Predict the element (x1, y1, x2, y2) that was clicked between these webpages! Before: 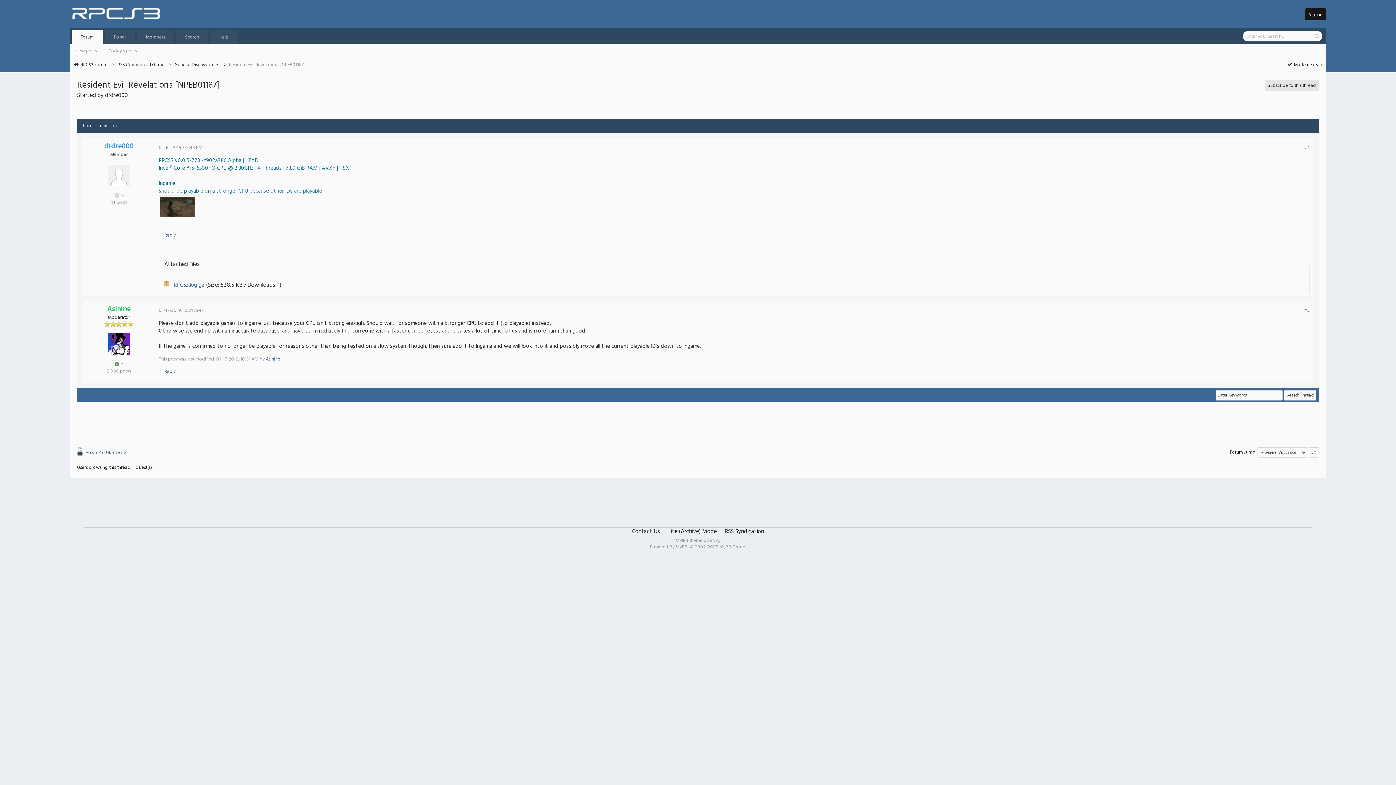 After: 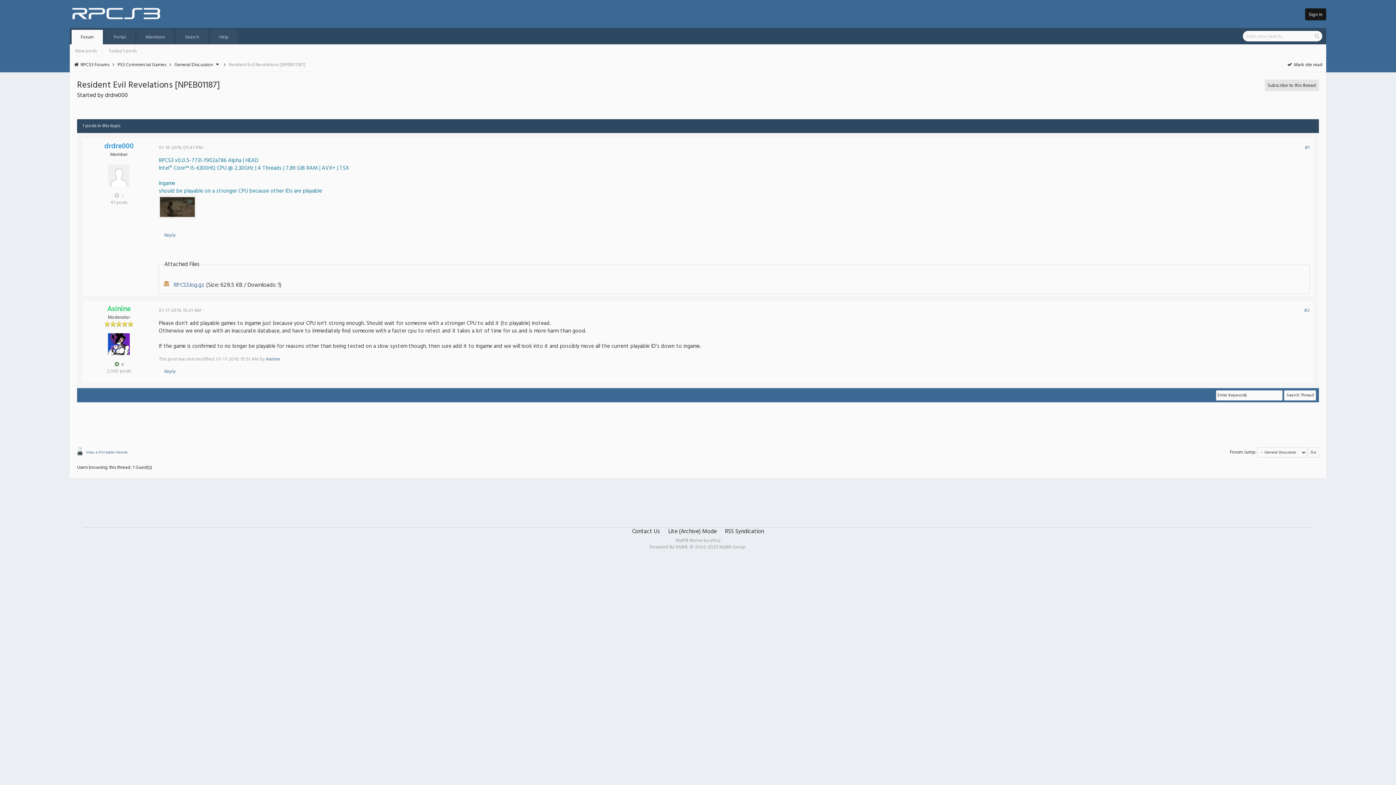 Action: bbox: (1305, 144, 1310, 151) label: #1